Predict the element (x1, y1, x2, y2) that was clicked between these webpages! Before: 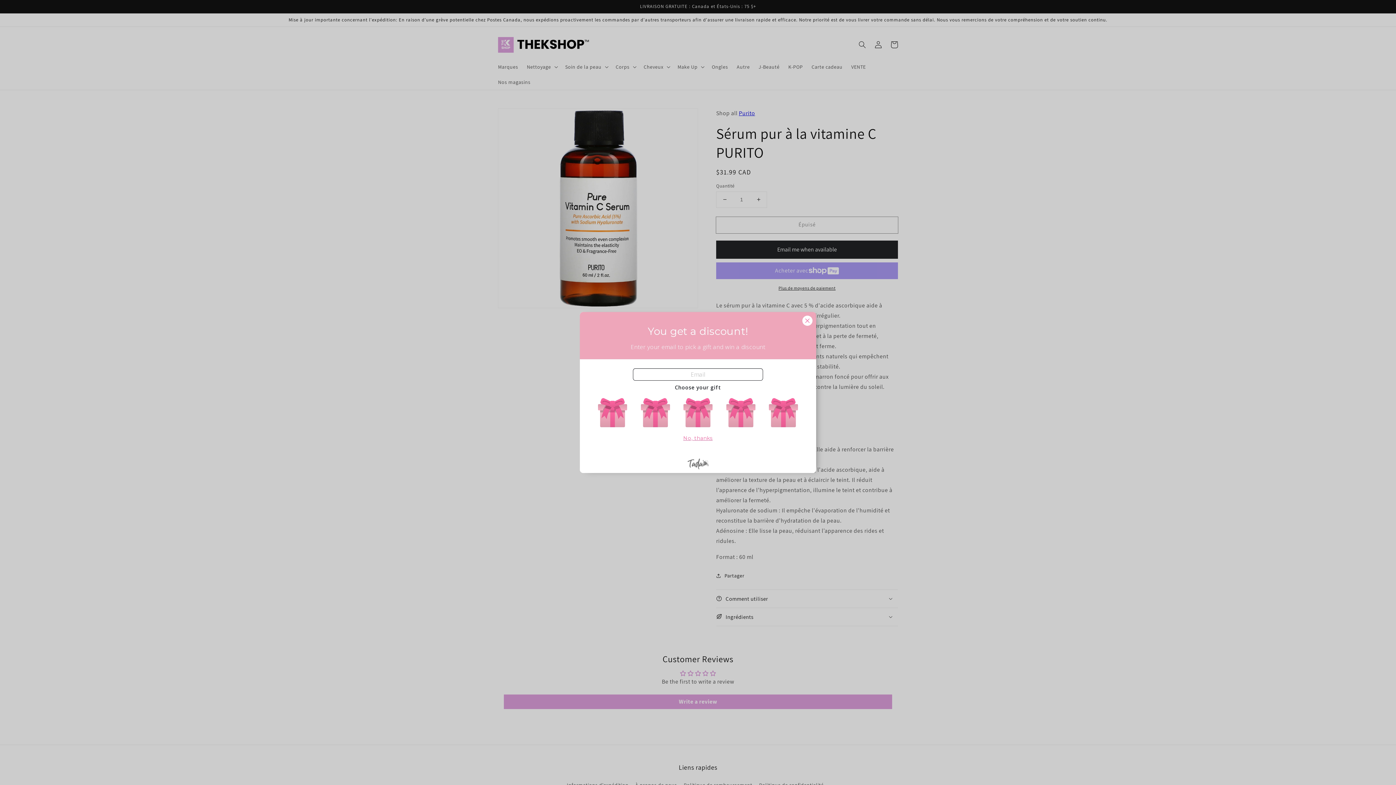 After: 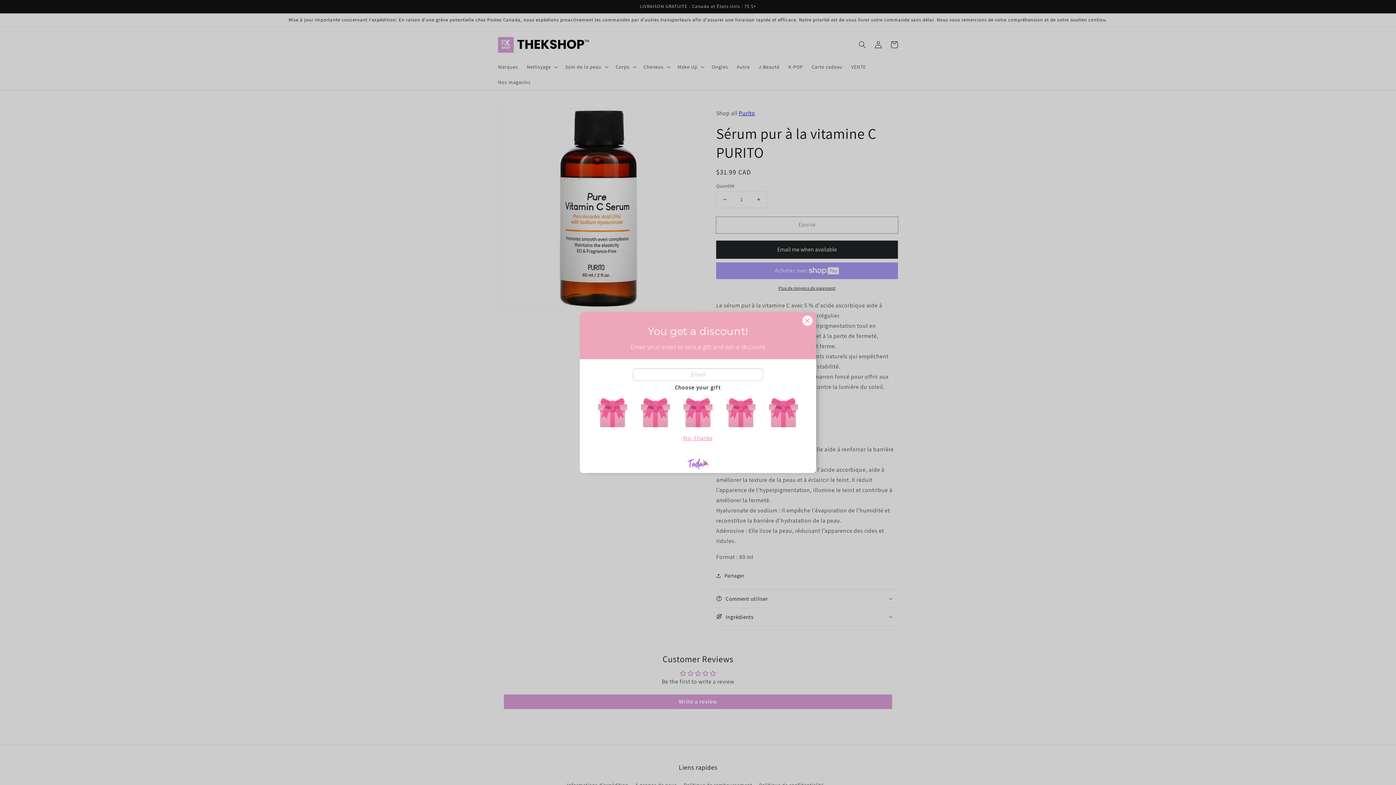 Action: bbox: (687, 459, 708, 467)